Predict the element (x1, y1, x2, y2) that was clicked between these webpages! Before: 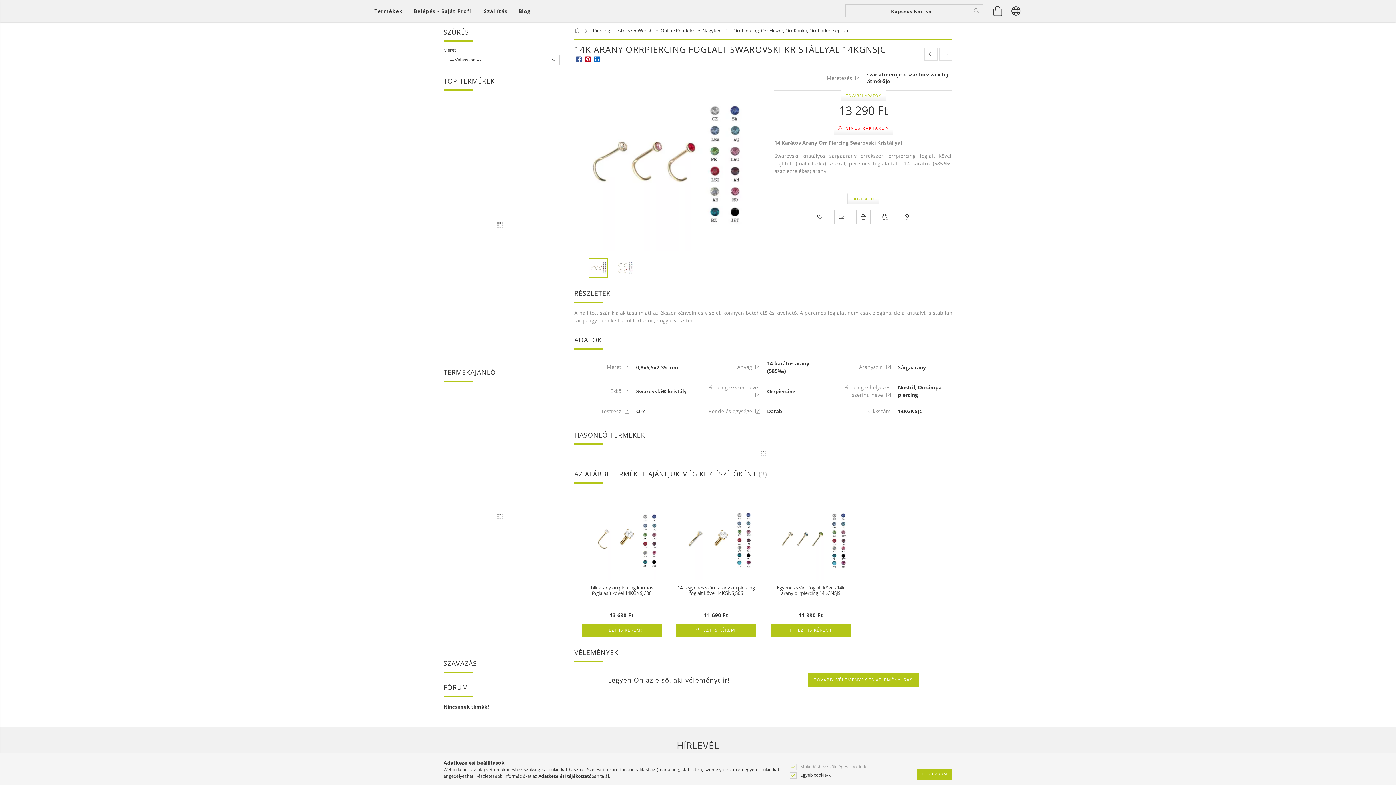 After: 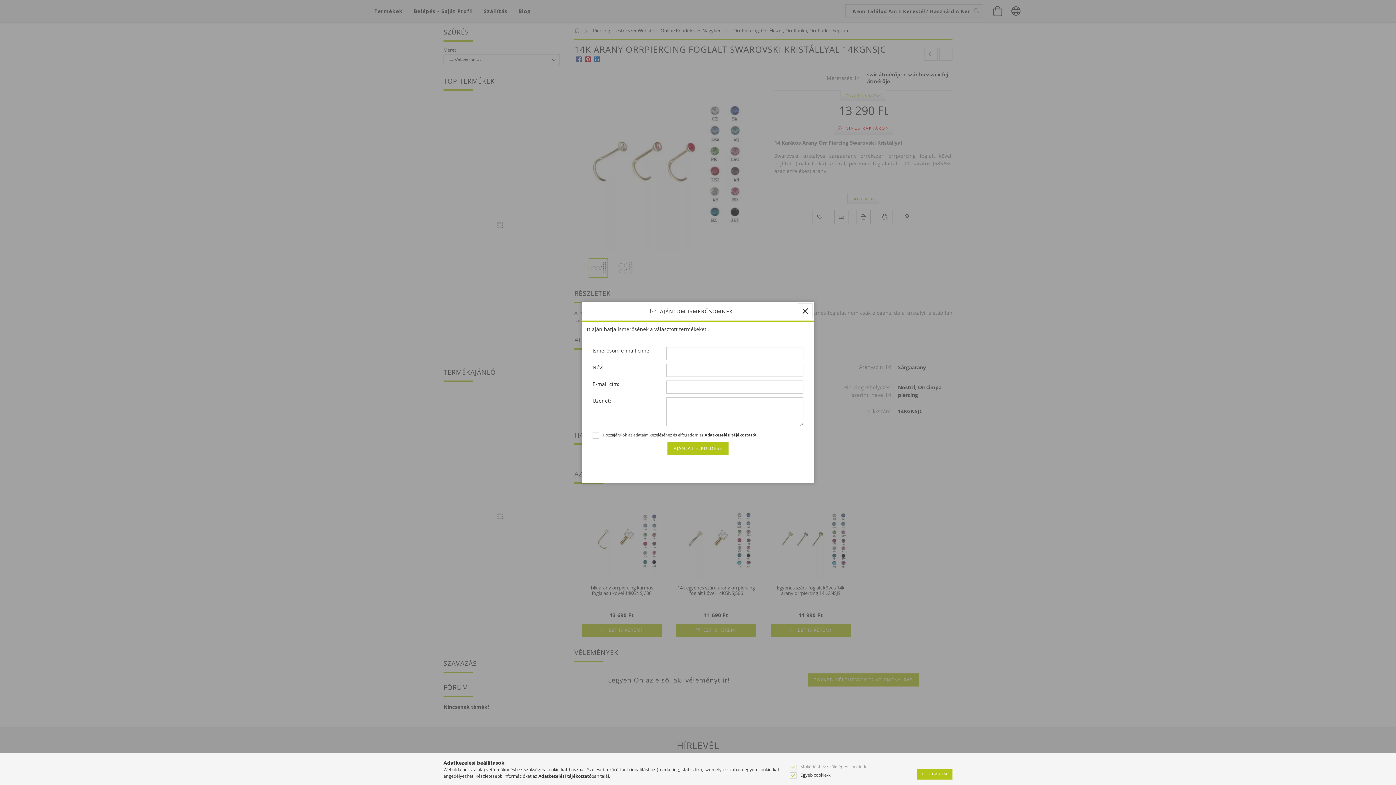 Action: label: Ajánlom bbox: (834, 209, 849, 224)